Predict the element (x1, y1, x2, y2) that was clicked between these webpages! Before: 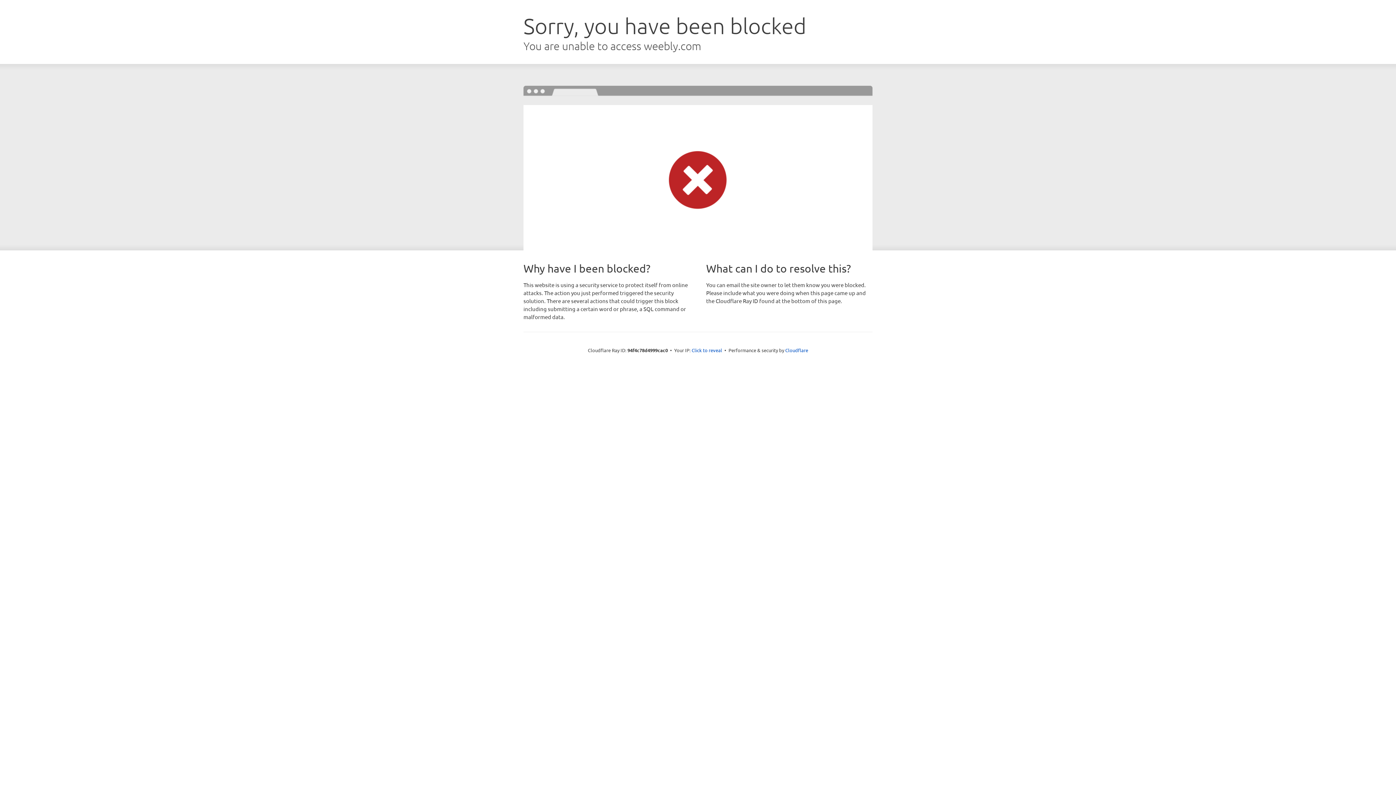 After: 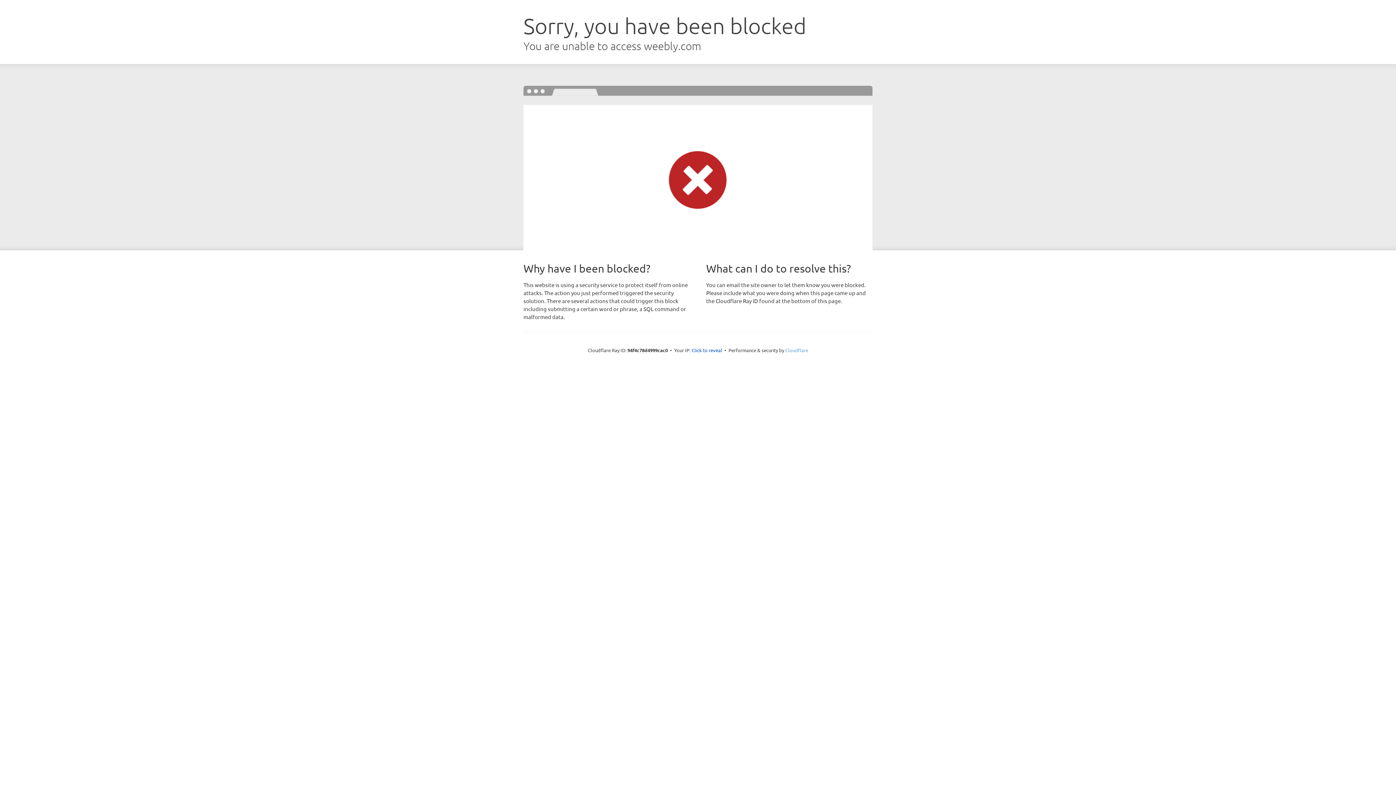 Action: label: Cloudflare bbox: (785, 347, 808, 353)